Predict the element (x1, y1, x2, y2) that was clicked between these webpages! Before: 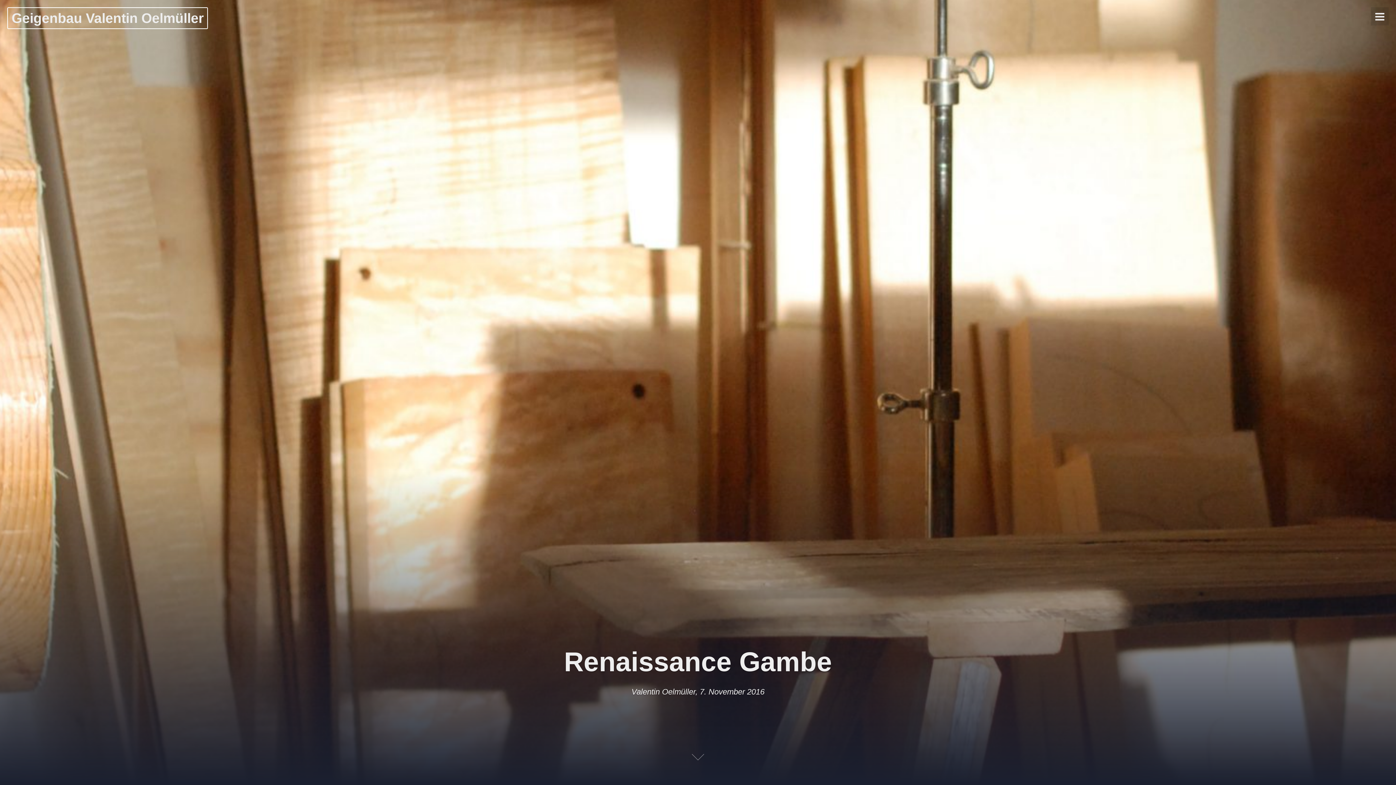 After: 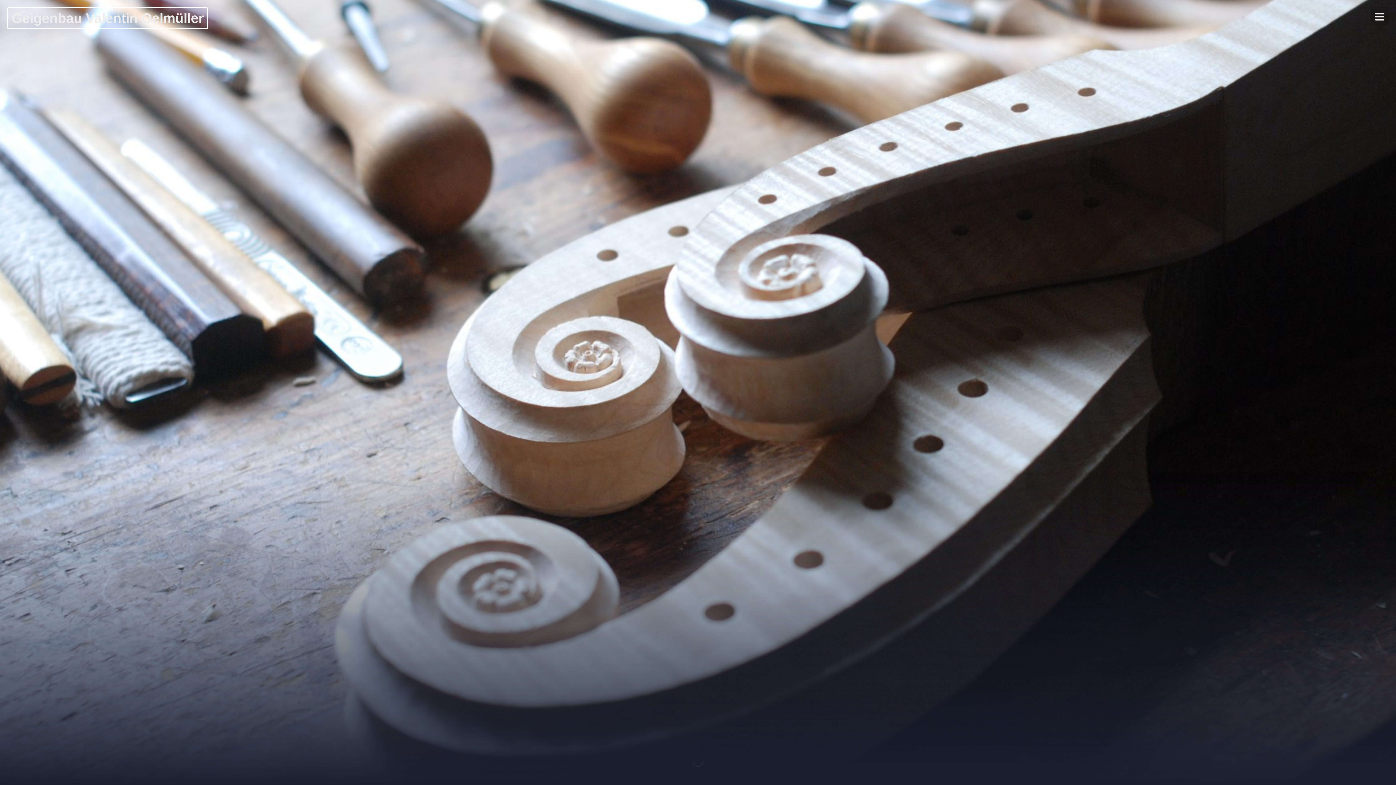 Action: bbox: (7, 7, 208, 29) label: Geigenbau Valentin Oelmüller